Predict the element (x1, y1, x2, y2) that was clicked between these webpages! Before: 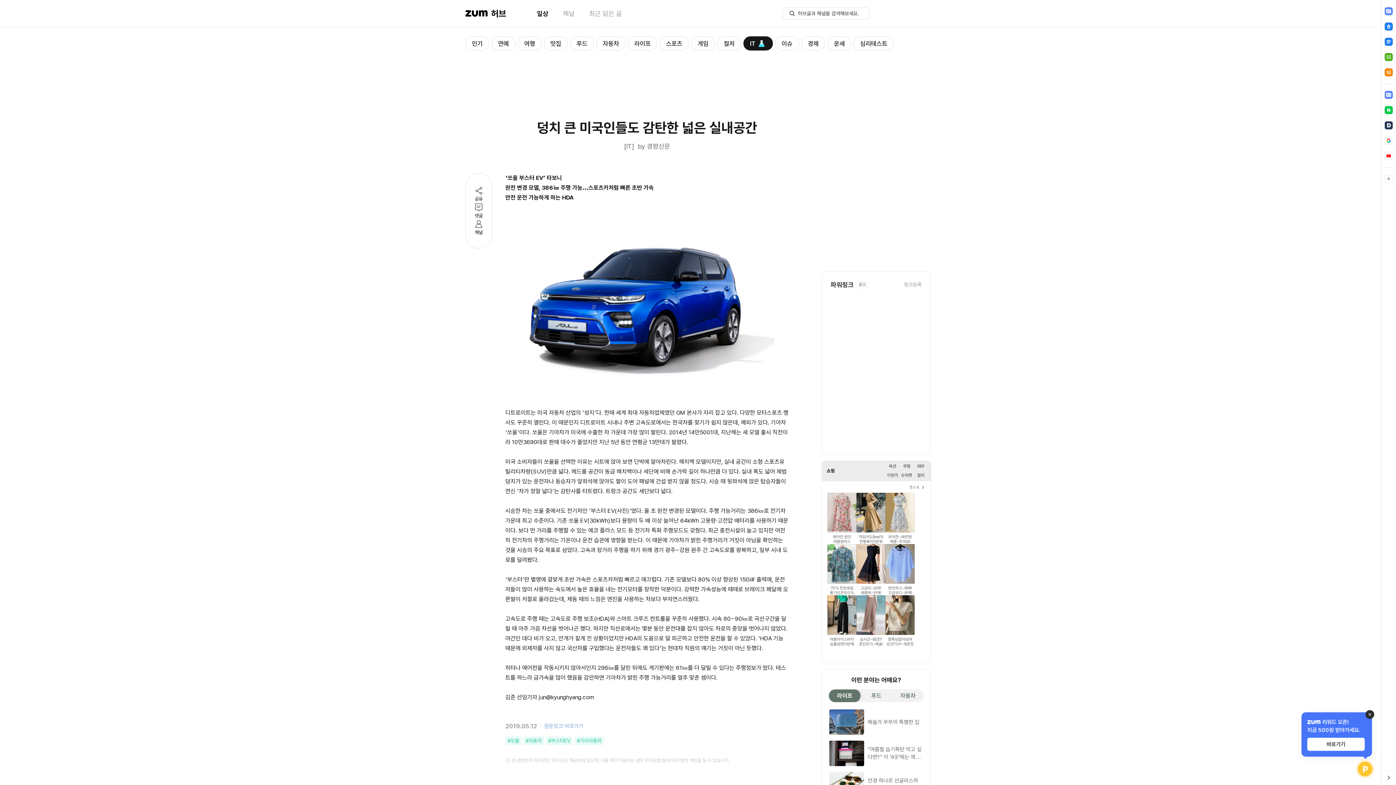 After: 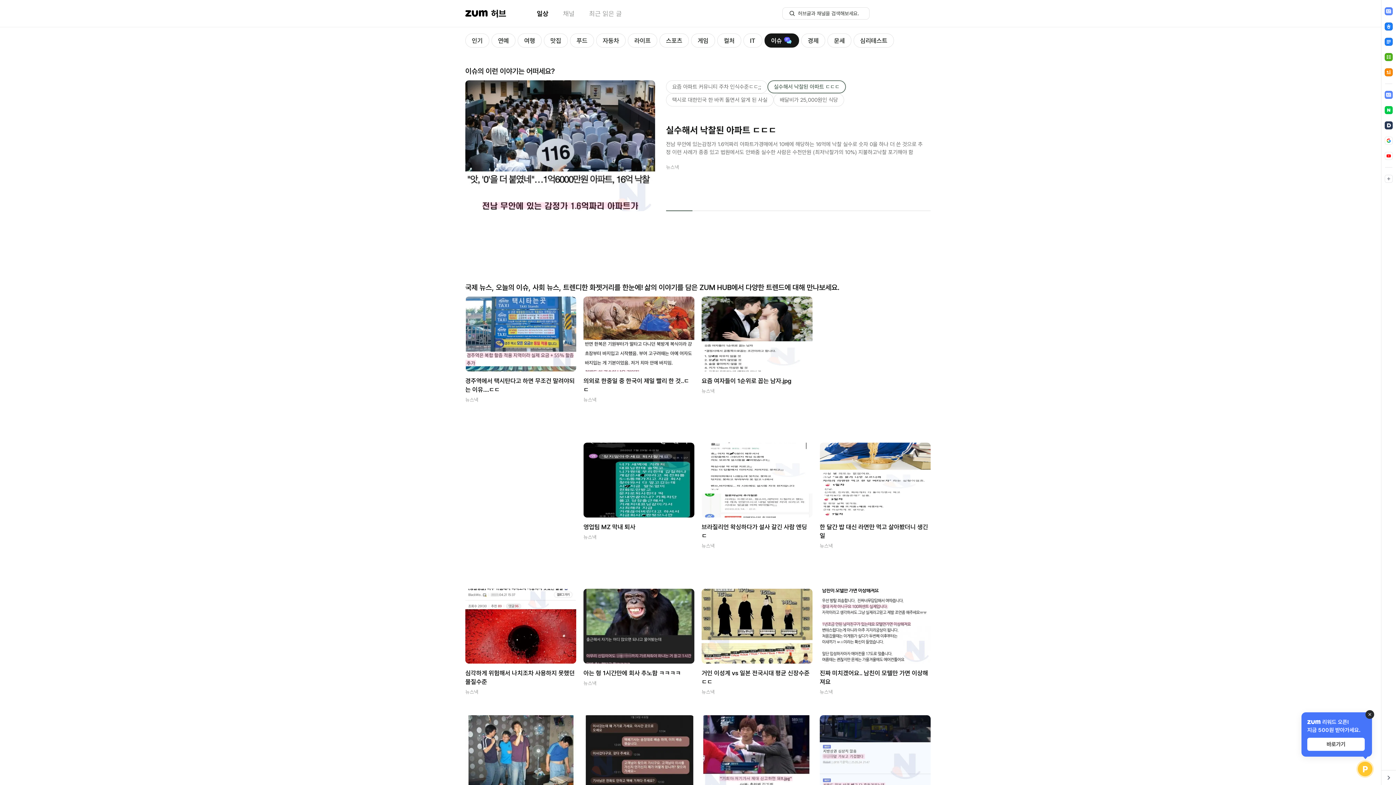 Action: label: 이슈 bbox: (792, 36, 818, 50)